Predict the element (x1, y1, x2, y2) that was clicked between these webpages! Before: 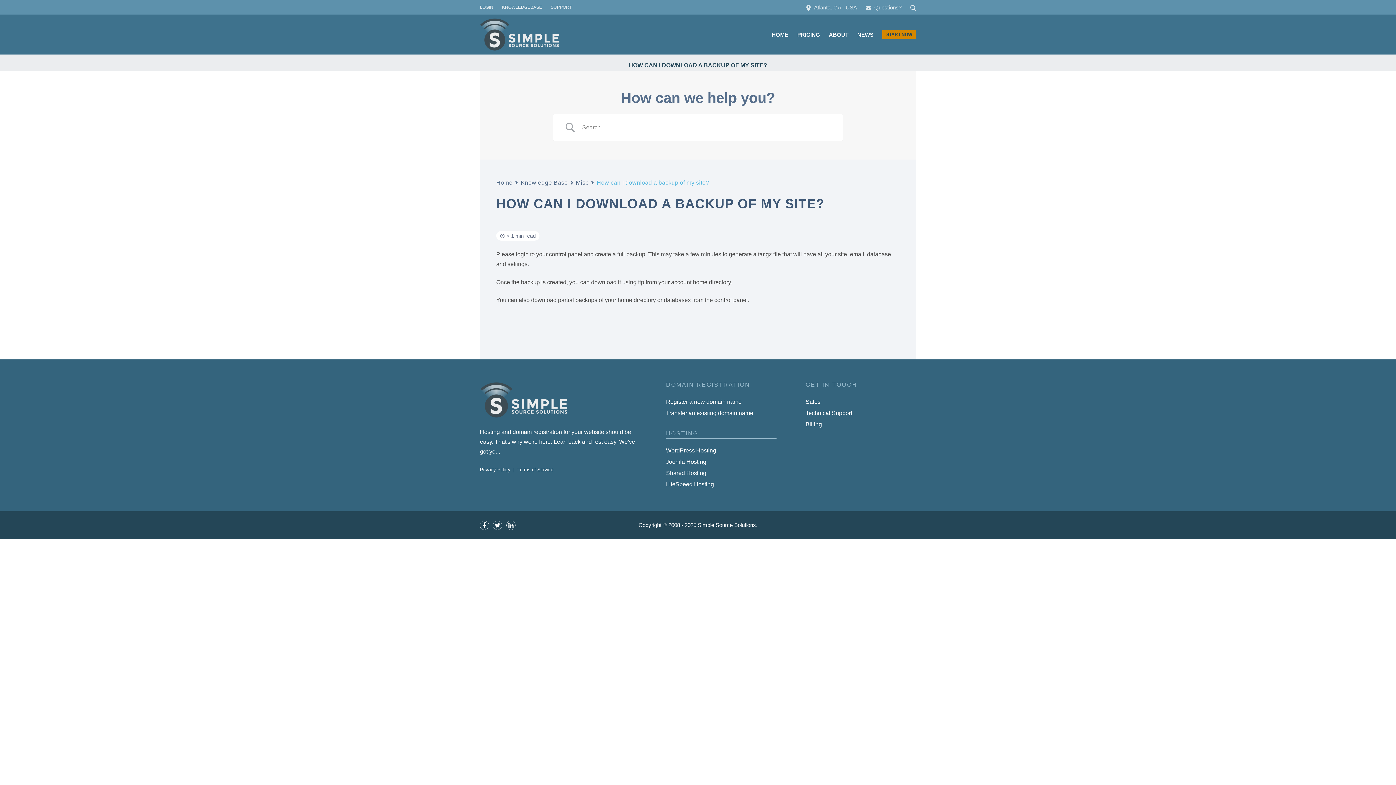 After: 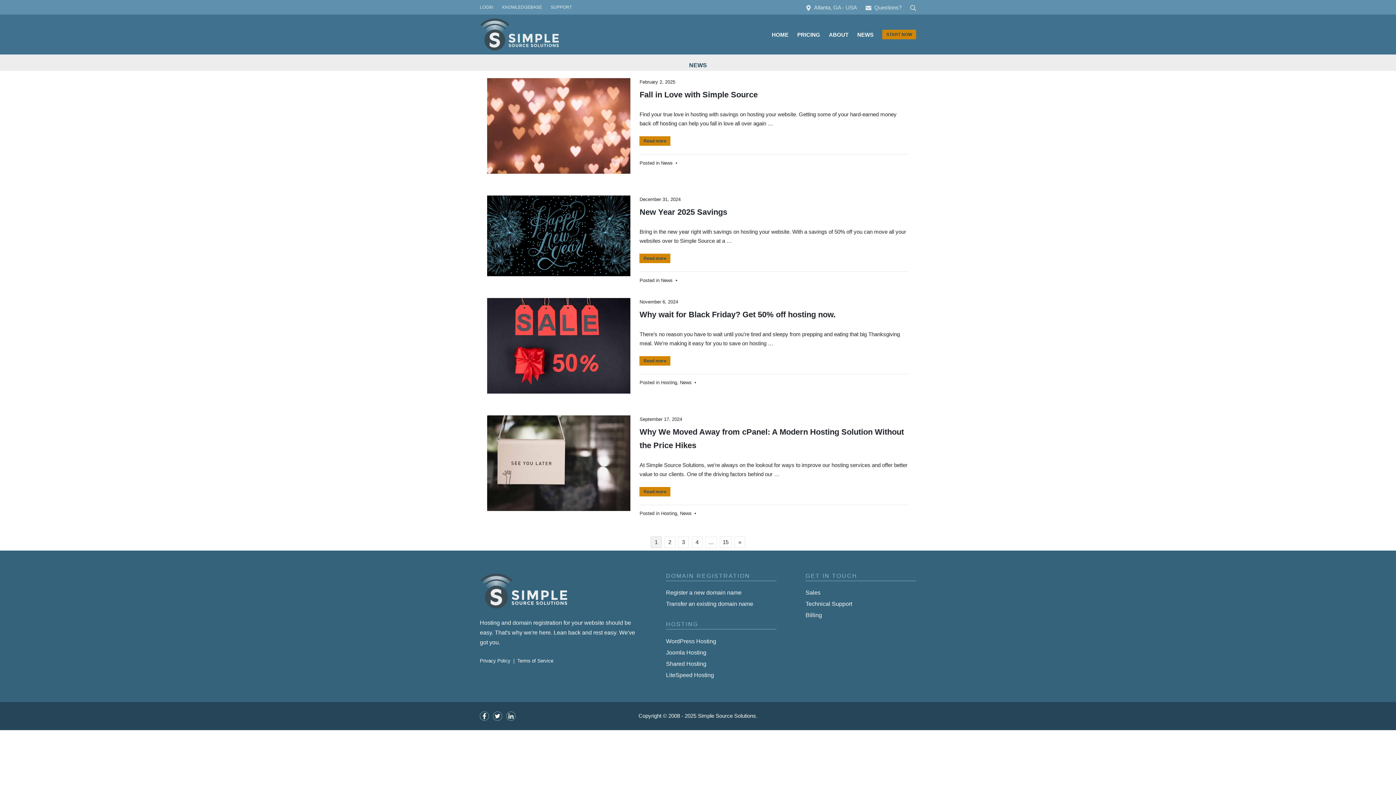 Action: label: NEWS bbox: (857, 30, 873, 39)